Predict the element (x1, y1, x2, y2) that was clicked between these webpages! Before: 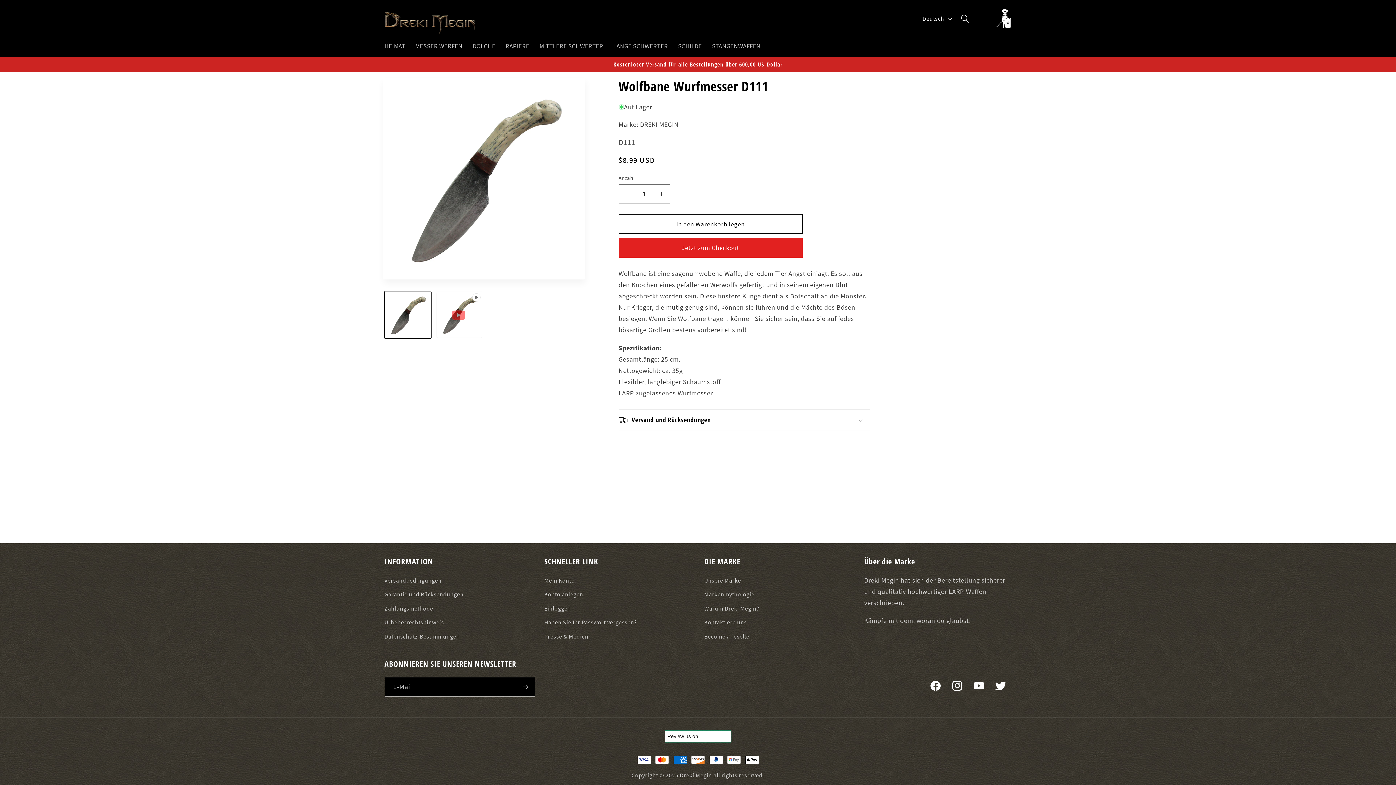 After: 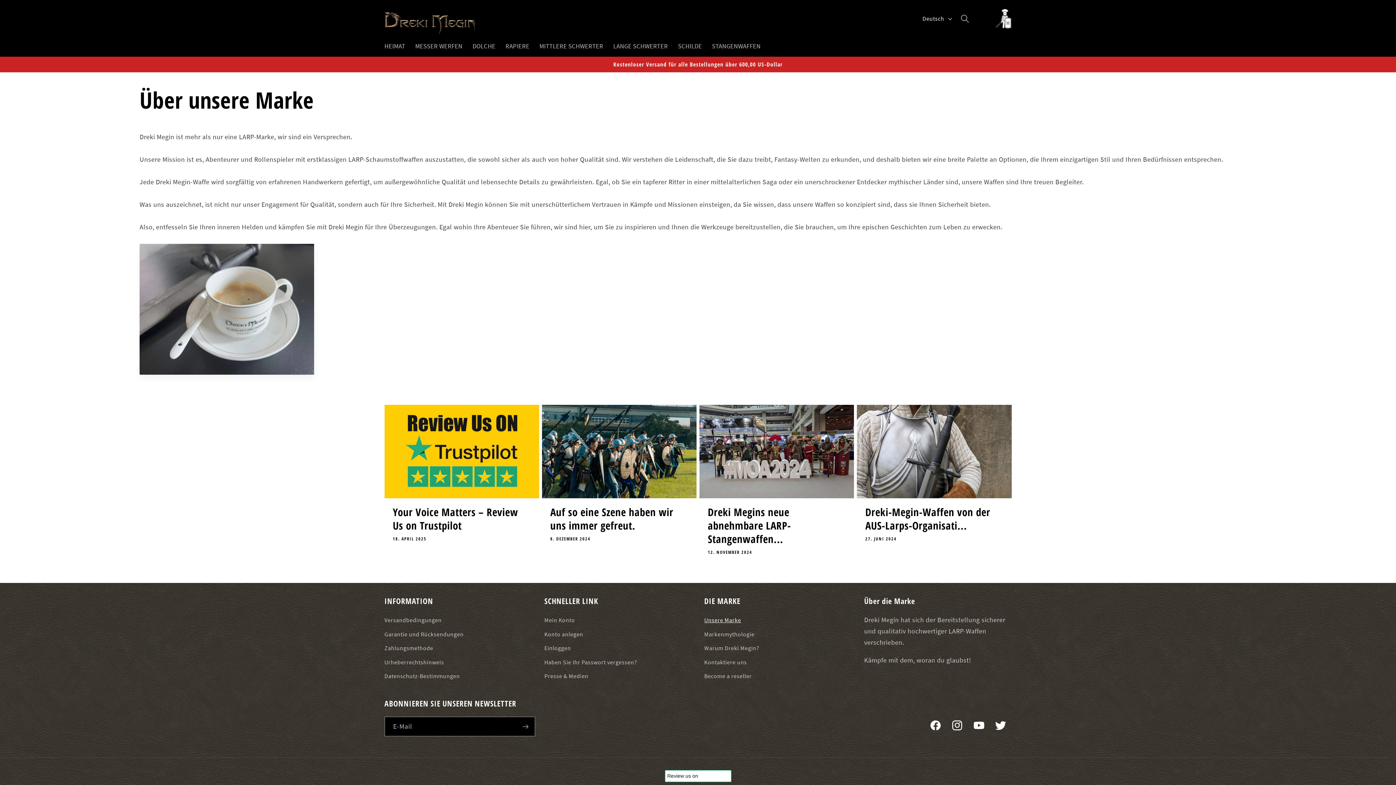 Action: bbox: (704, 575, 741, 587) label: Unsere Marke